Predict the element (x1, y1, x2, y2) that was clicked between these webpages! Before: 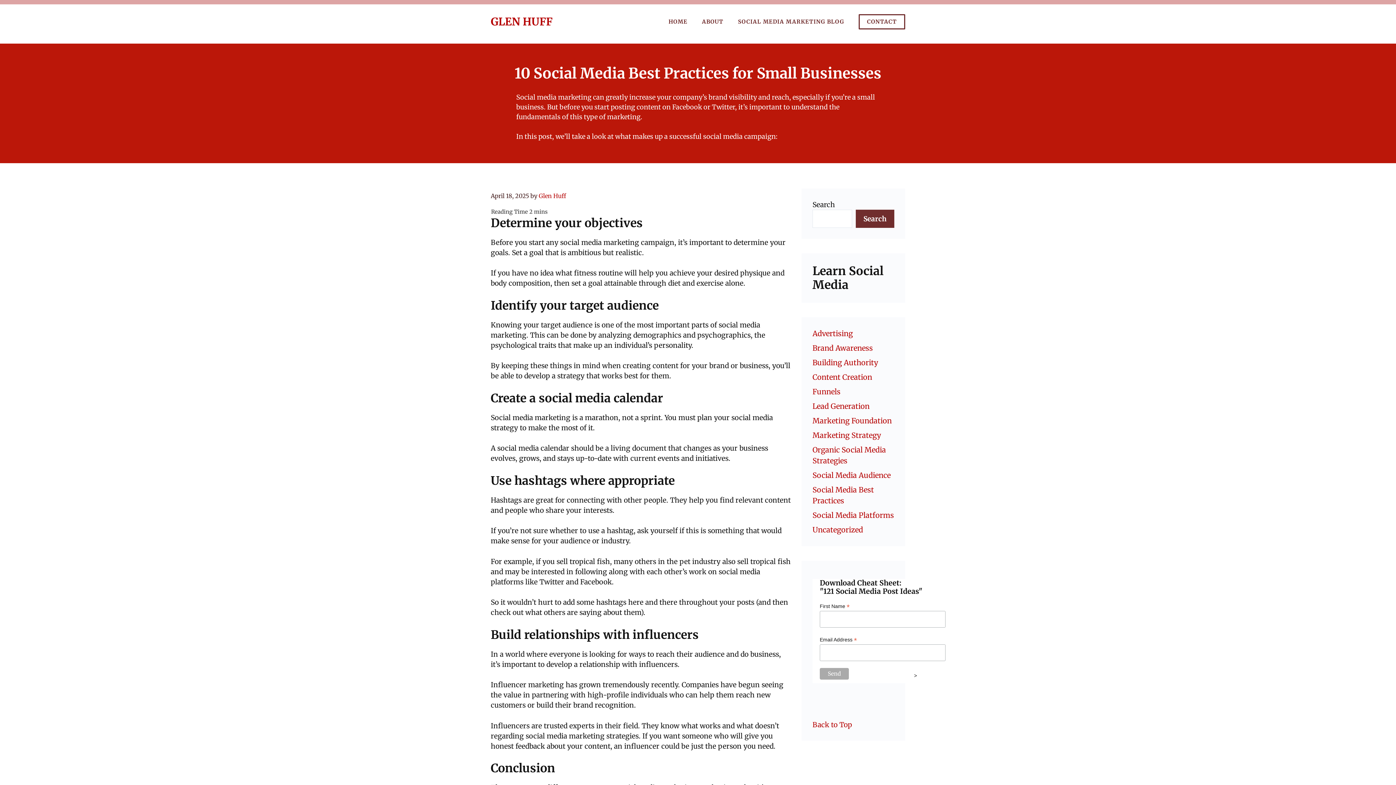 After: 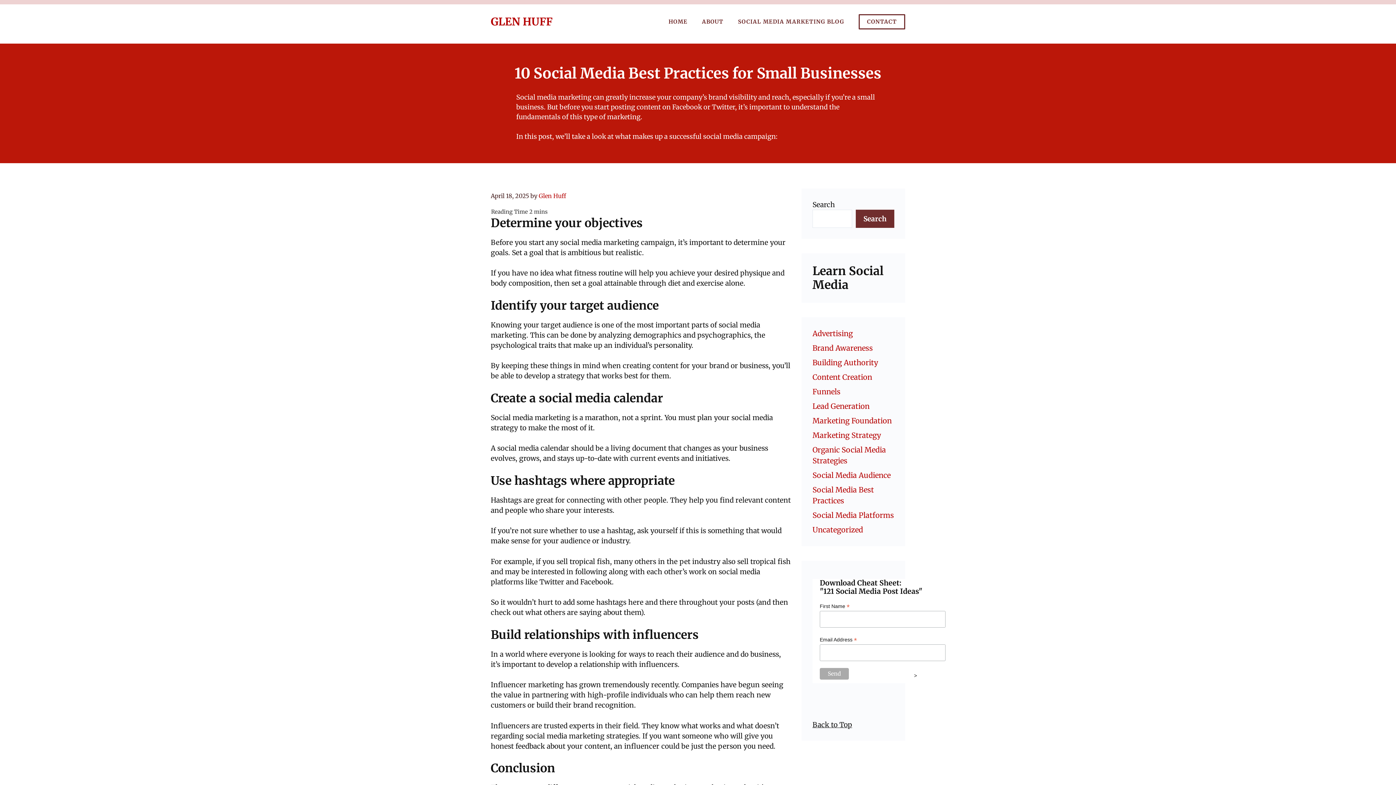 Action: bbox: (812, 720, 852, 729) label: Back to Top